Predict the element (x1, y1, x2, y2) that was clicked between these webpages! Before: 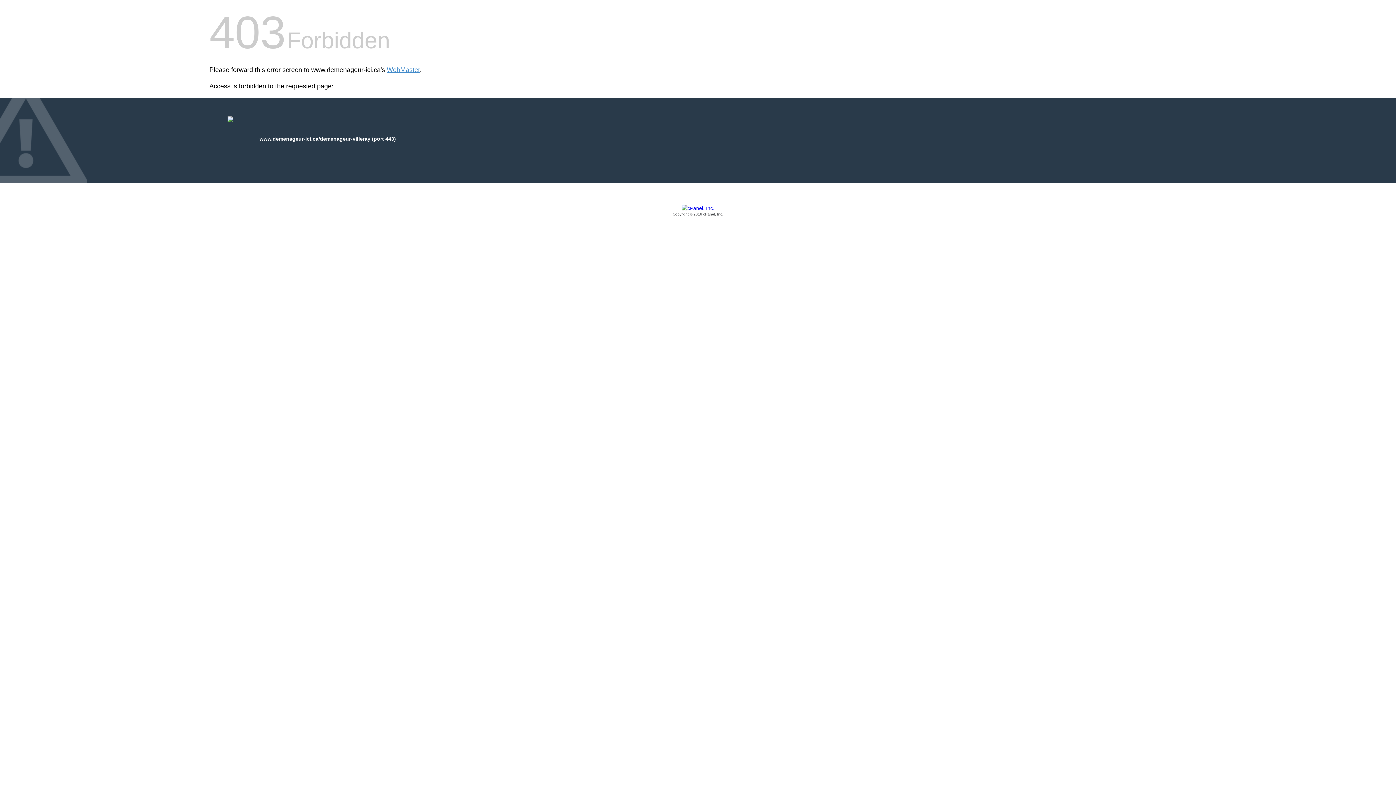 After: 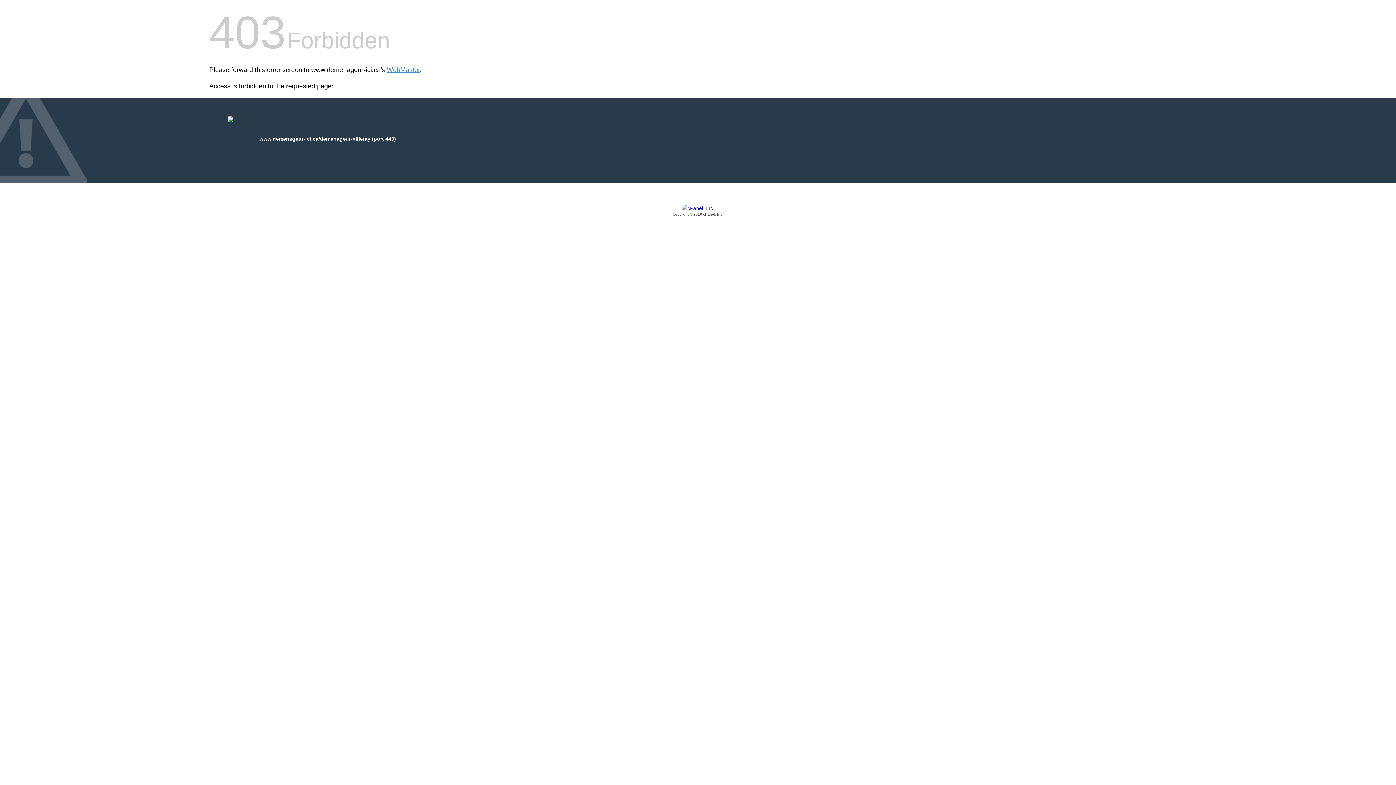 Action: label: Copyright © 2016 cPanel, Inc. bbox: (209, 205, 1186, 217)